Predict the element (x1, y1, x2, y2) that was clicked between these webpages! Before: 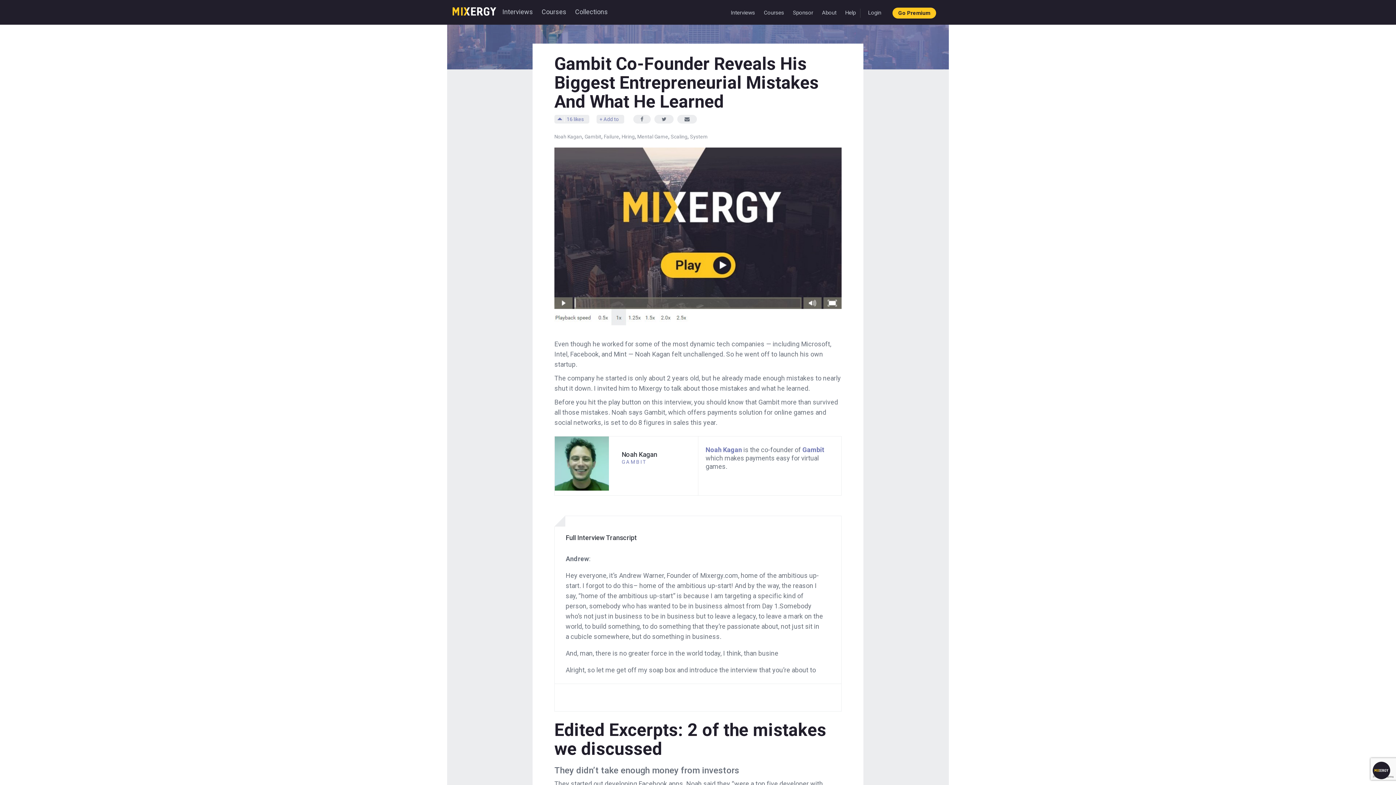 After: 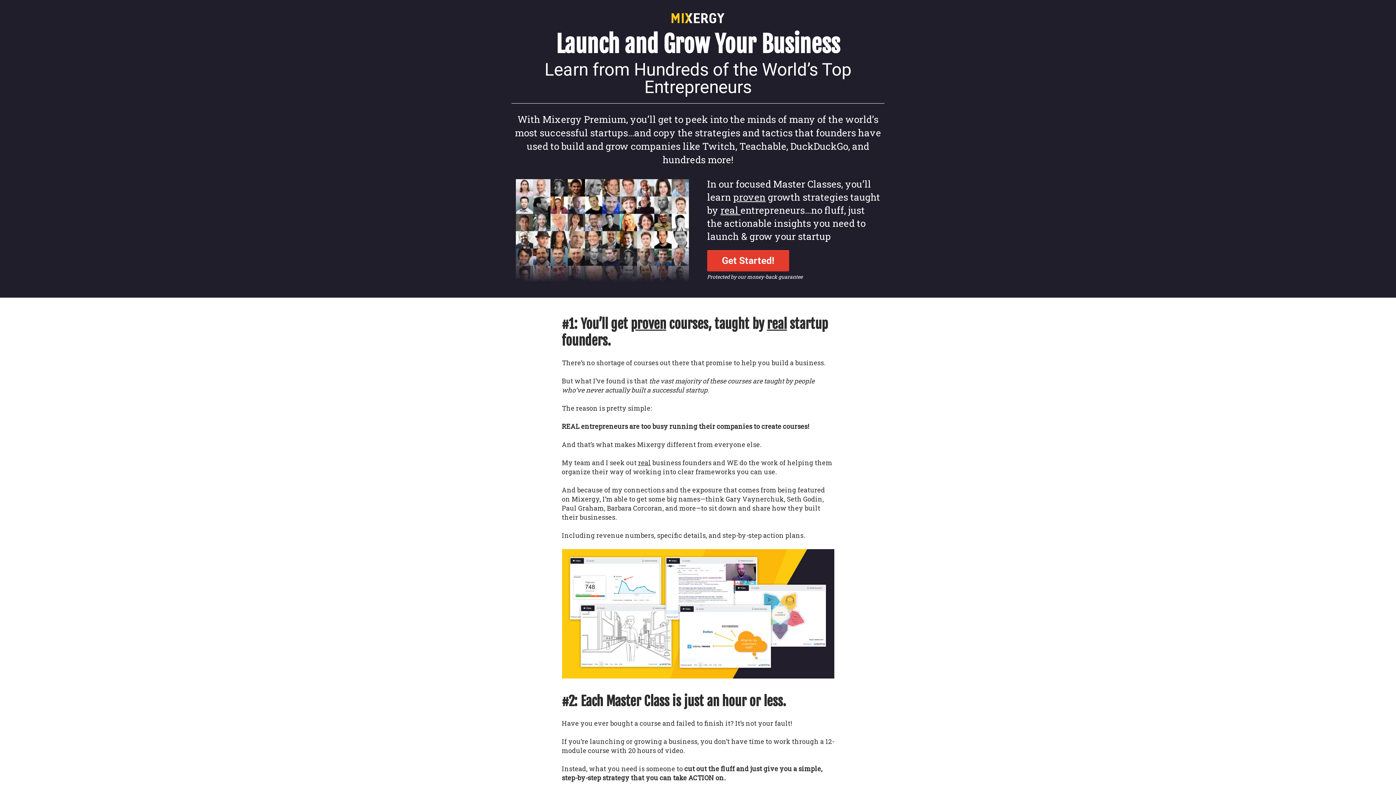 Action: label: Go Premium bbox: (892, 7, 936, 18)